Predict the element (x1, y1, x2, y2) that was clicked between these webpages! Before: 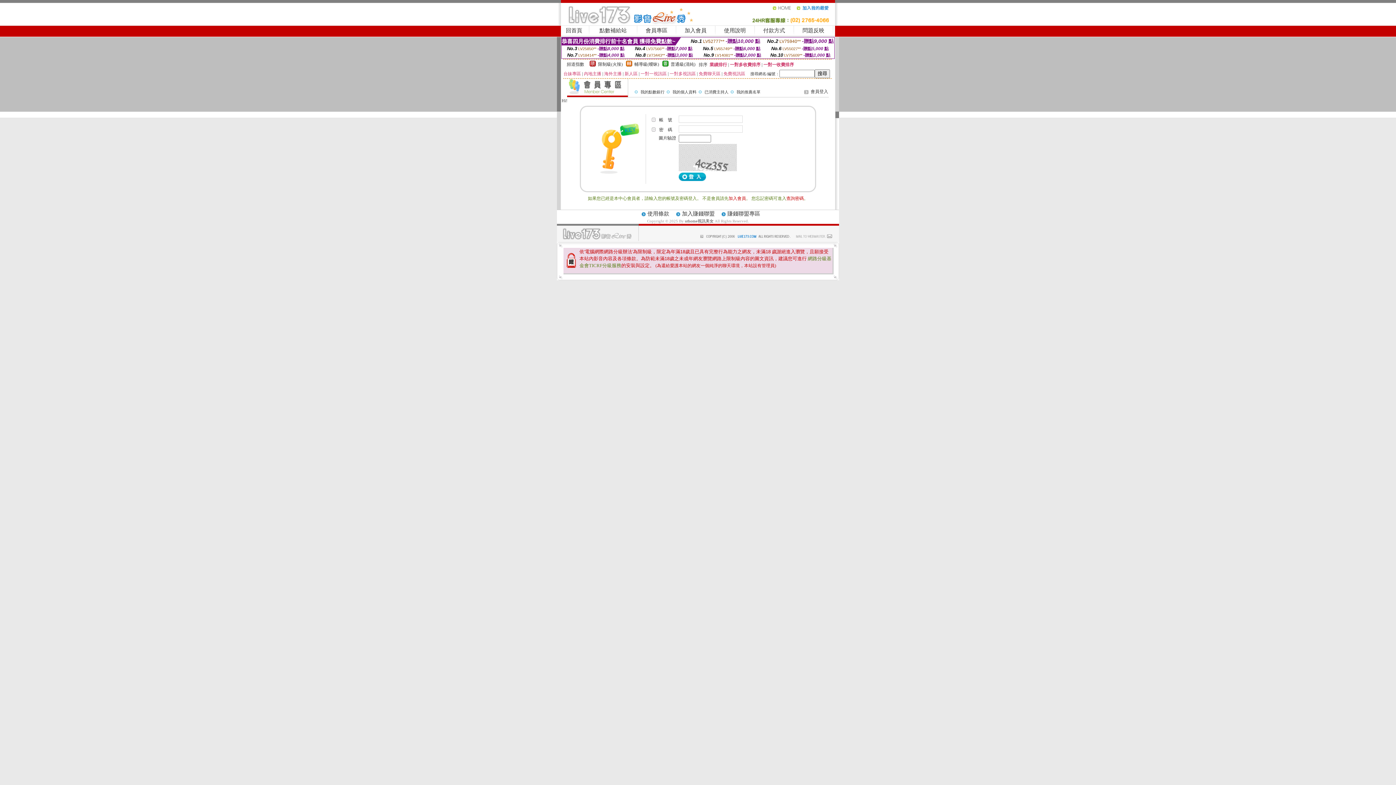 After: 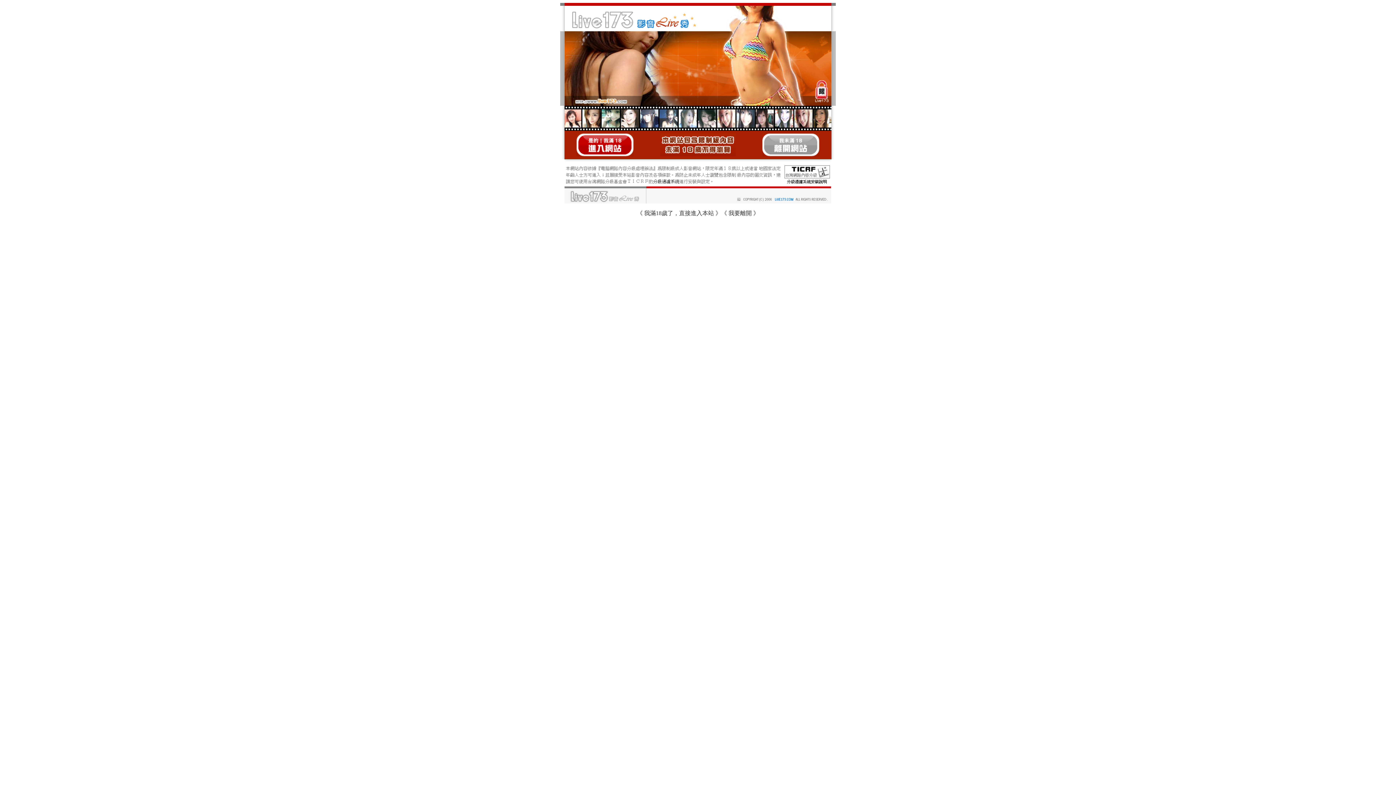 Action: bbox: (685, 219, 713, 223) label: uthome視訊美女